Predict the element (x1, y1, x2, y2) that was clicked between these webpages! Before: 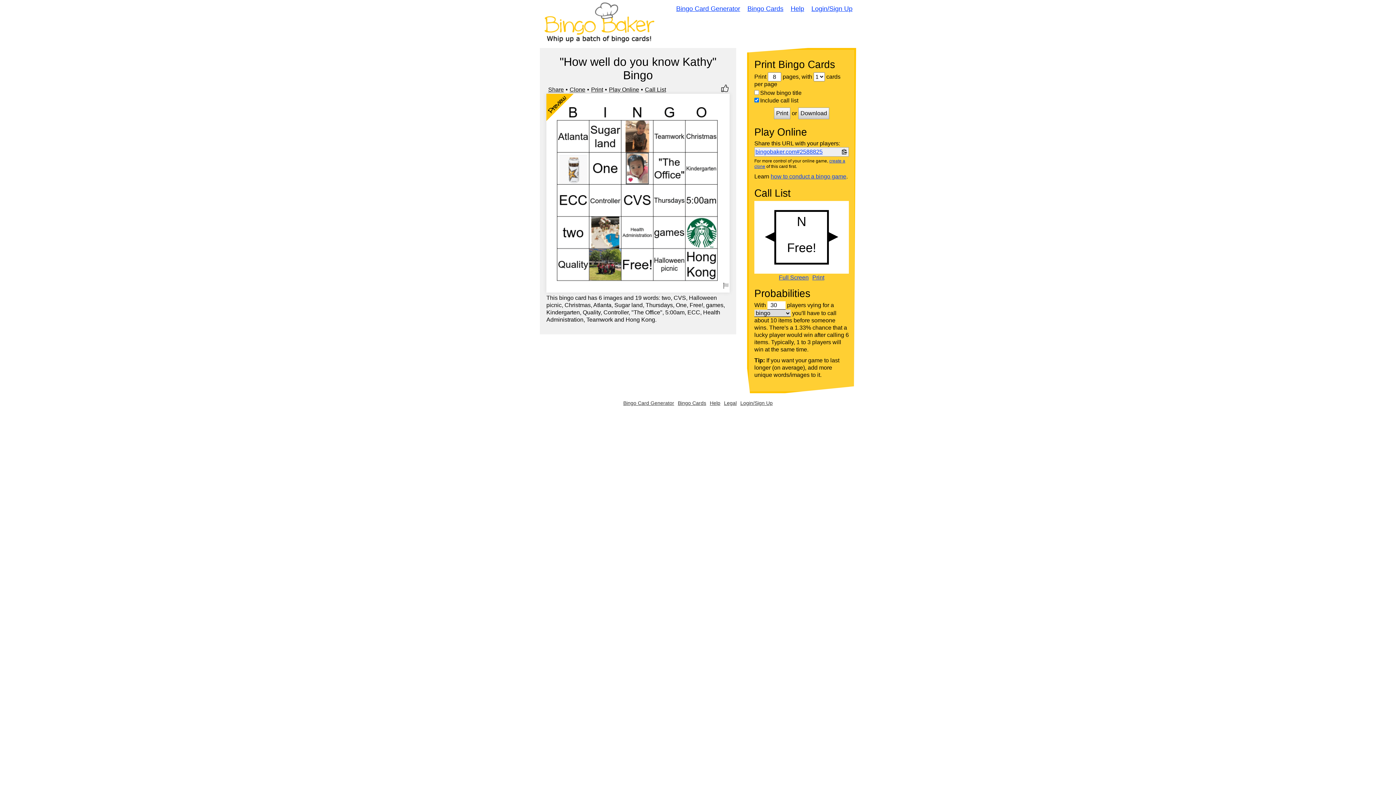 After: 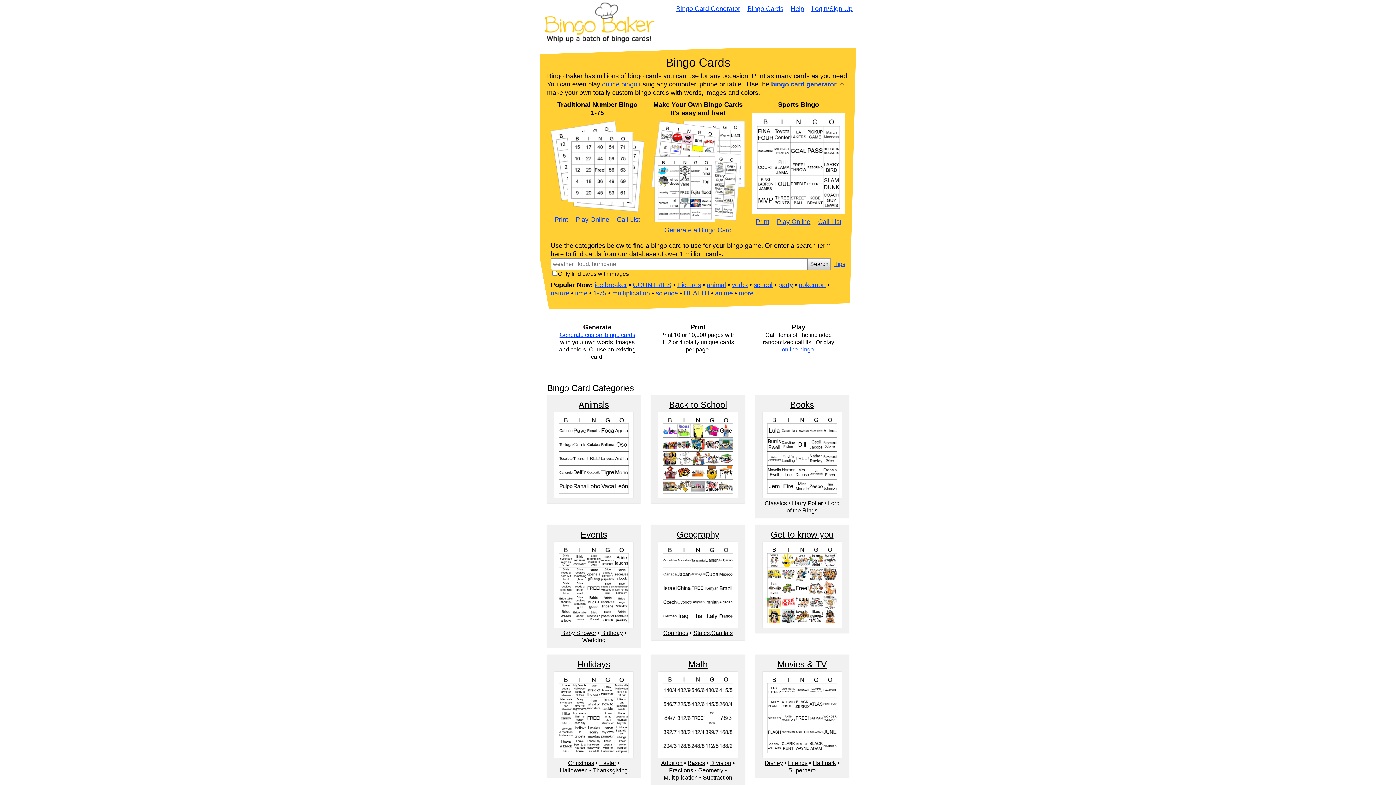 Action: bbox: (678, 400, 706, 405) label: Bingo Cards